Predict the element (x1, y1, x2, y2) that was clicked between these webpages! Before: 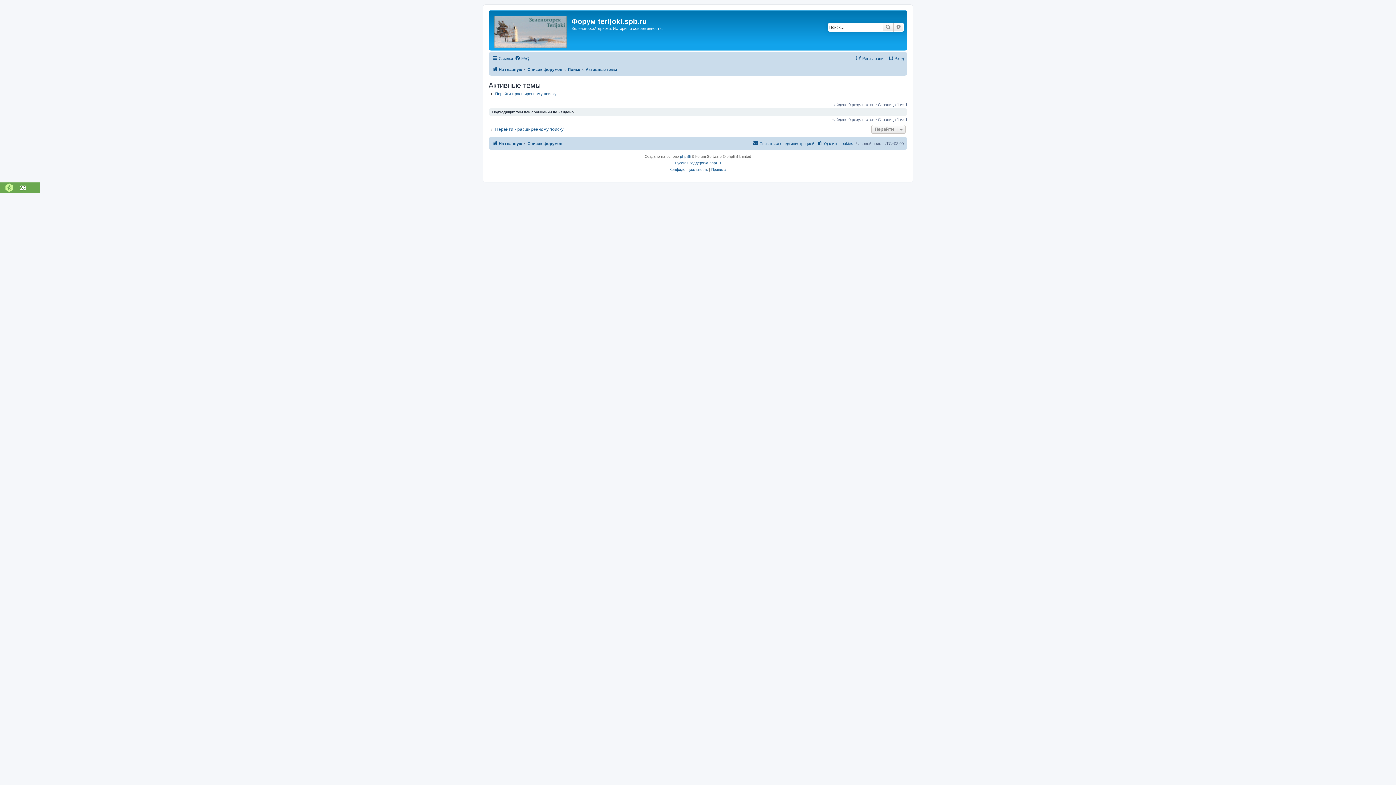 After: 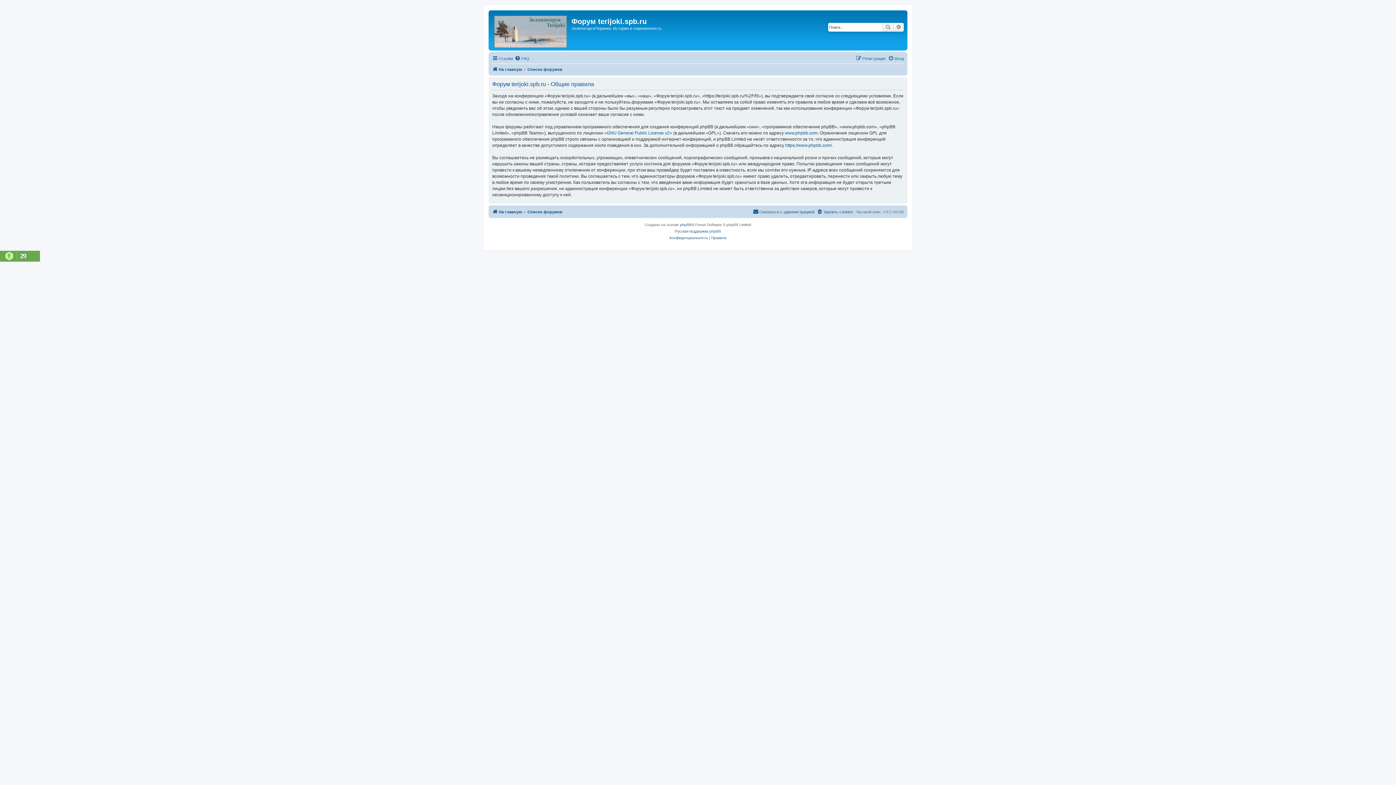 Action: label: Правила bbox: (711, 166, 726, 172)